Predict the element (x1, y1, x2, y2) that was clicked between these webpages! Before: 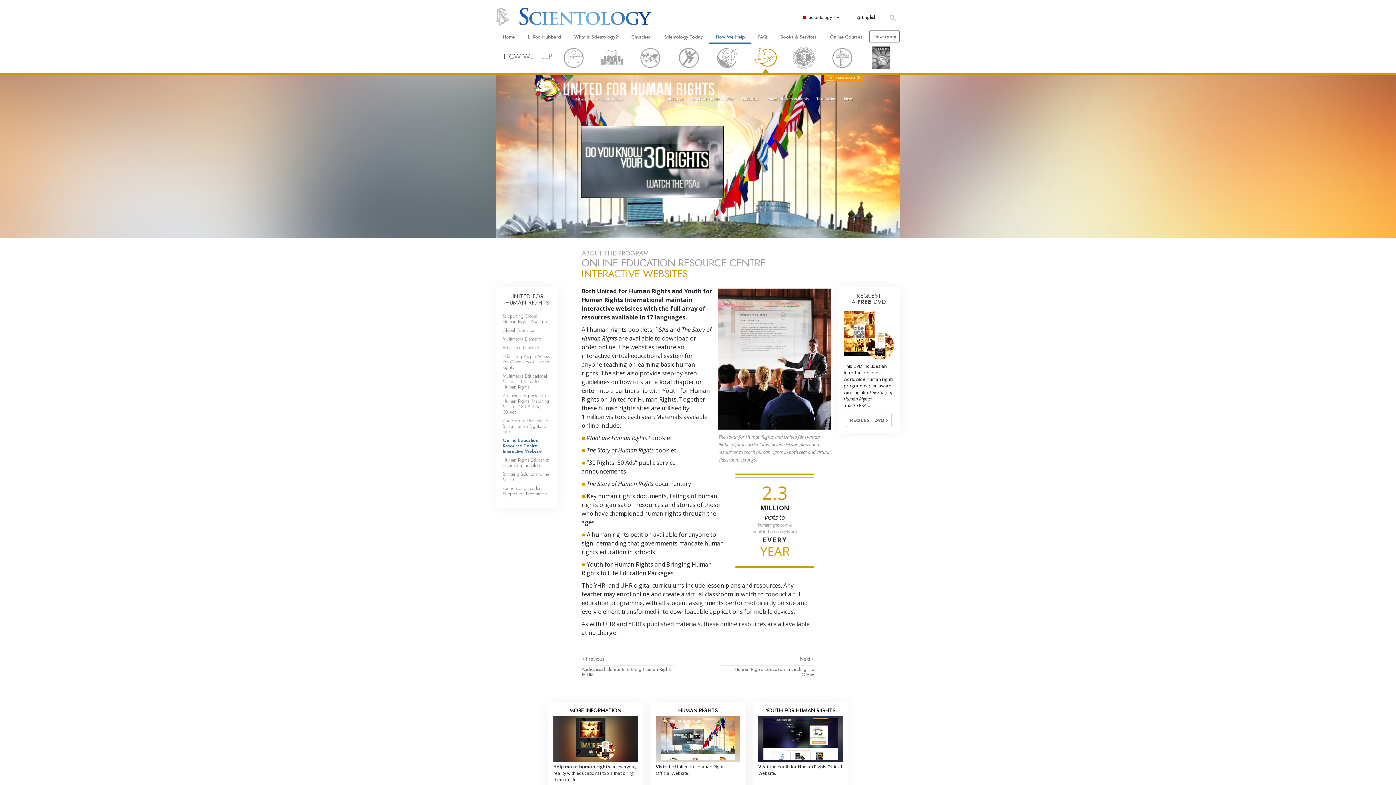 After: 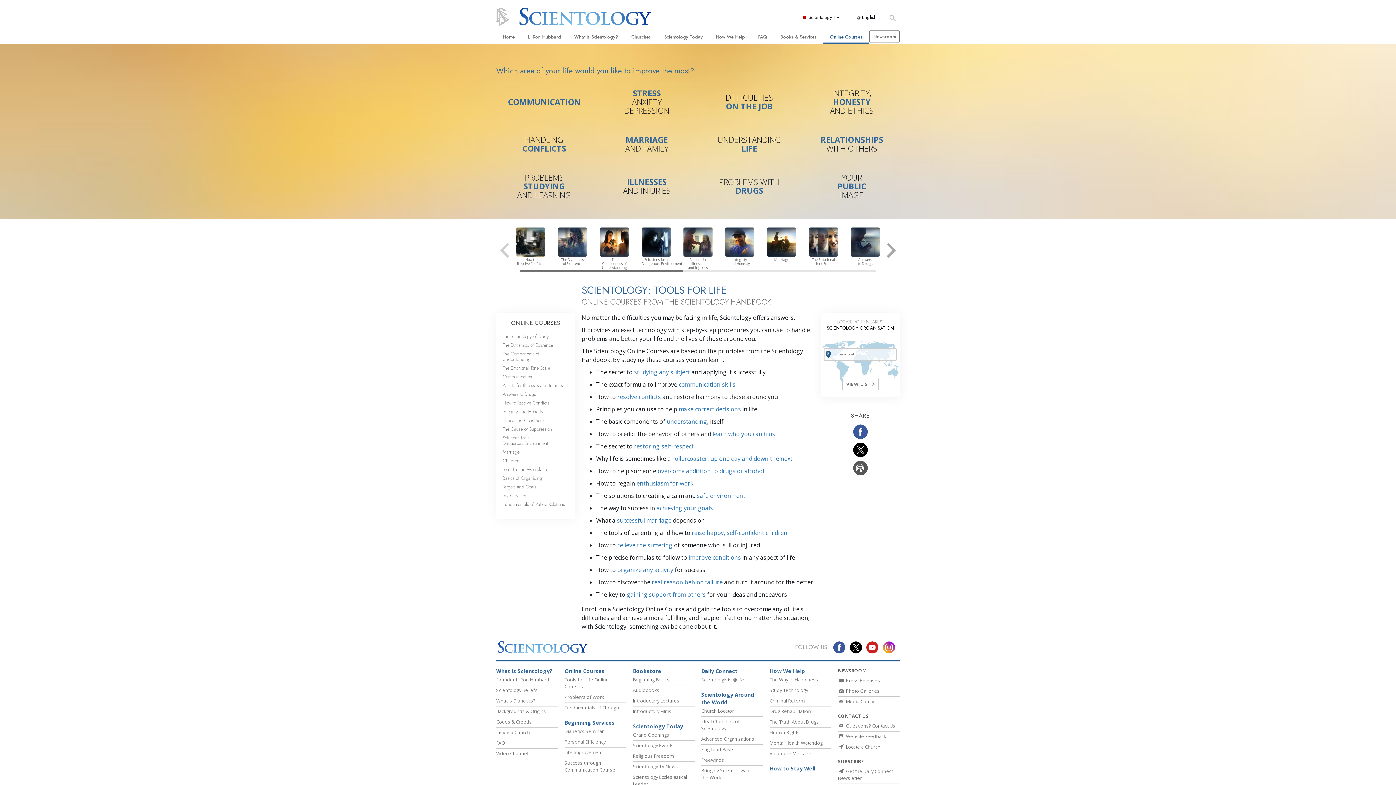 Action: label: Online Courses bbox: (823, 30, 869, 43)